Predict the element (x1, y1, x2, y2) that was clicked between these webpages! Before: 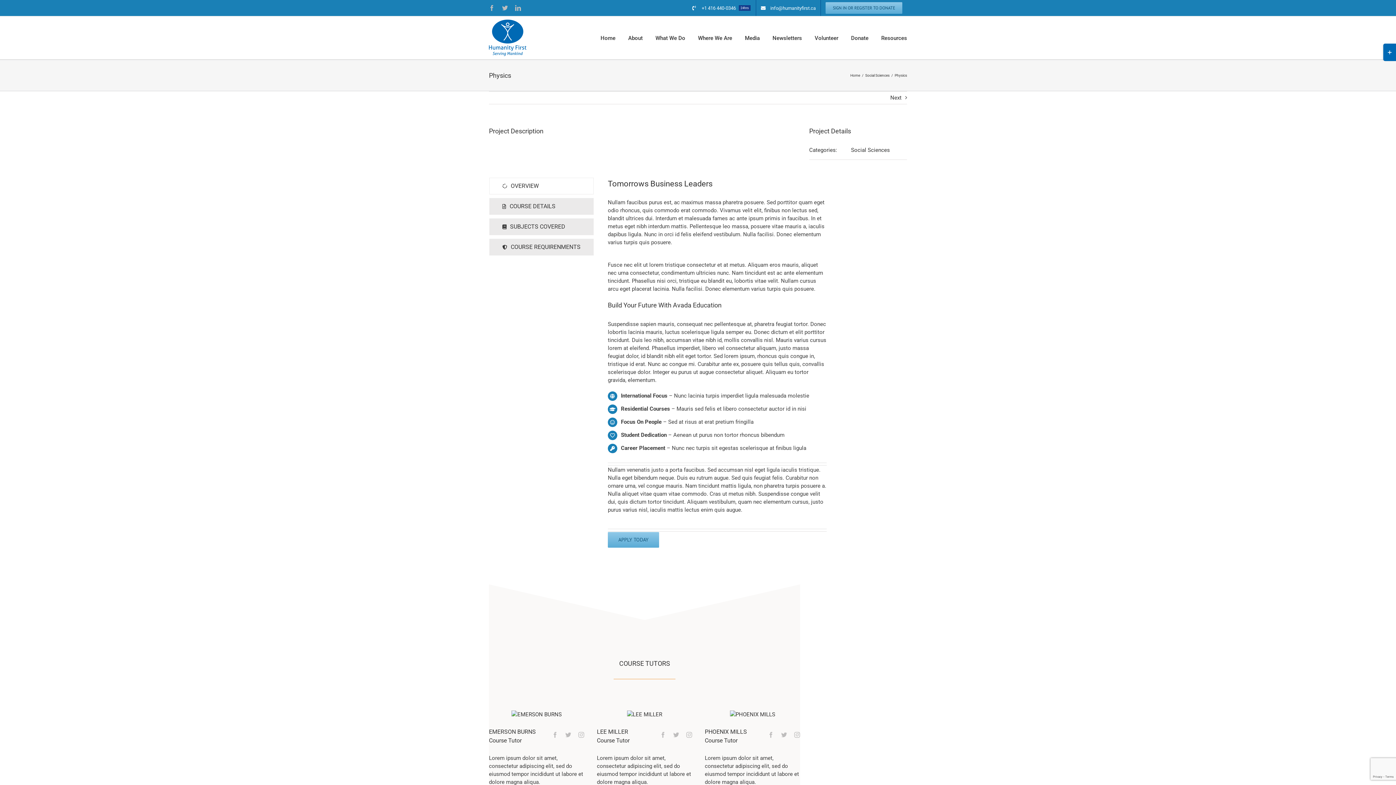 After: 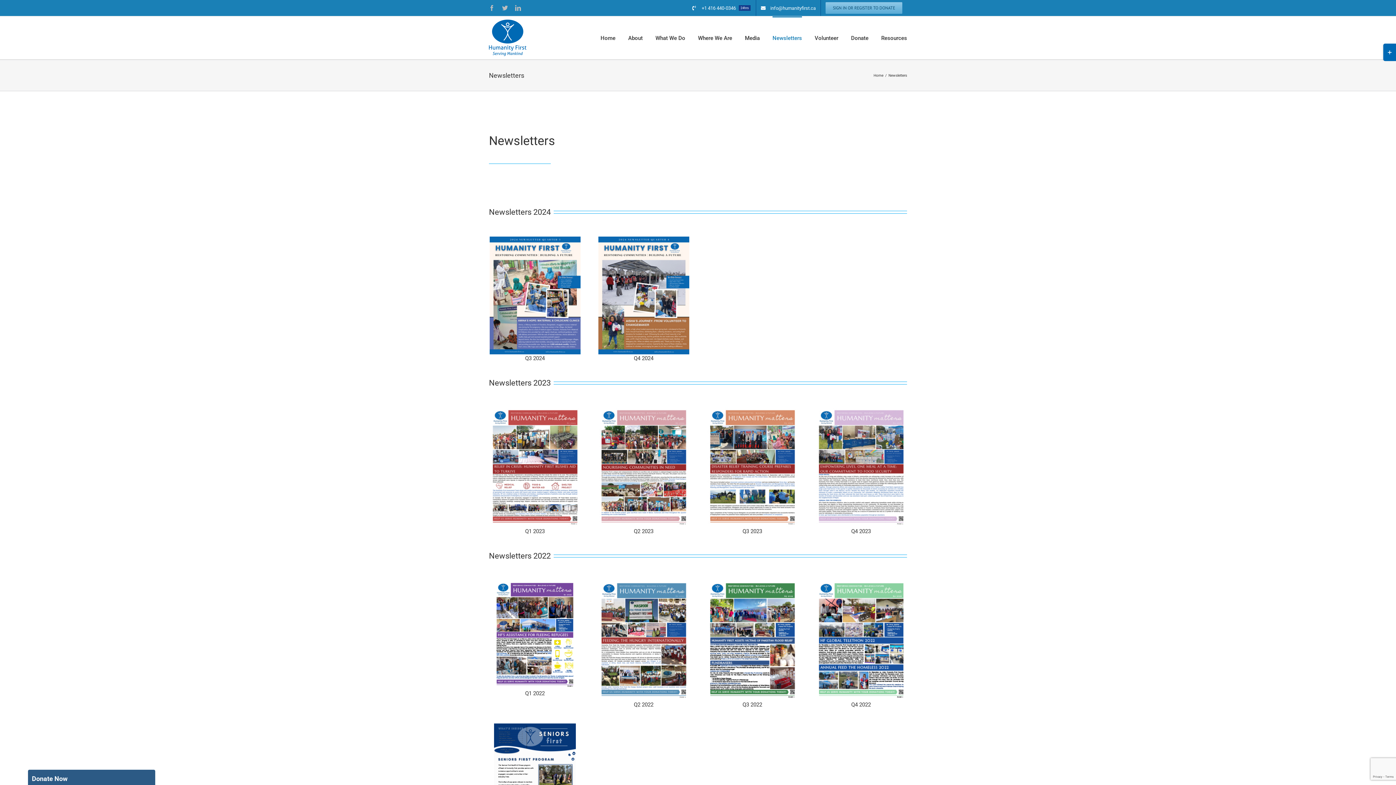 Action: label: Newsletters bbox: (772, 16, 802, 59)